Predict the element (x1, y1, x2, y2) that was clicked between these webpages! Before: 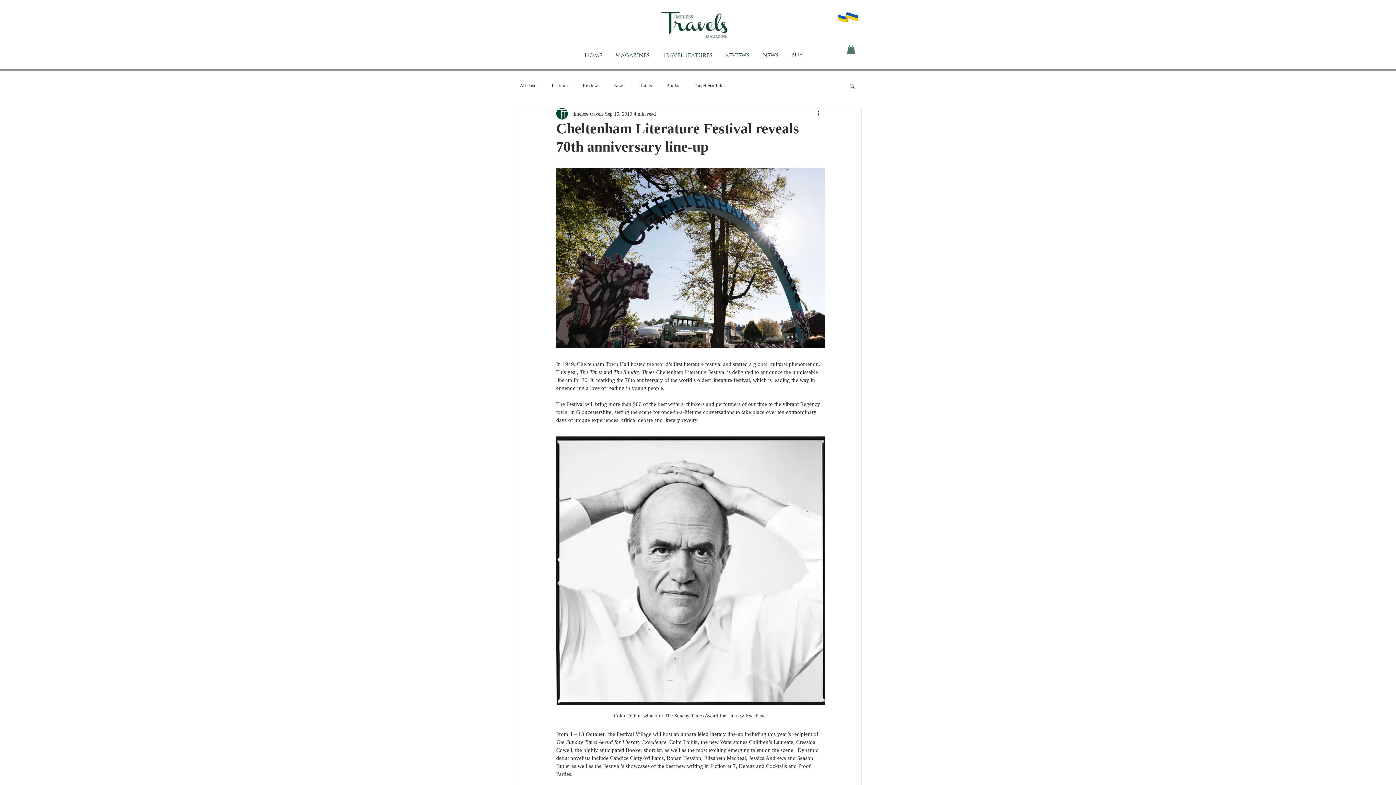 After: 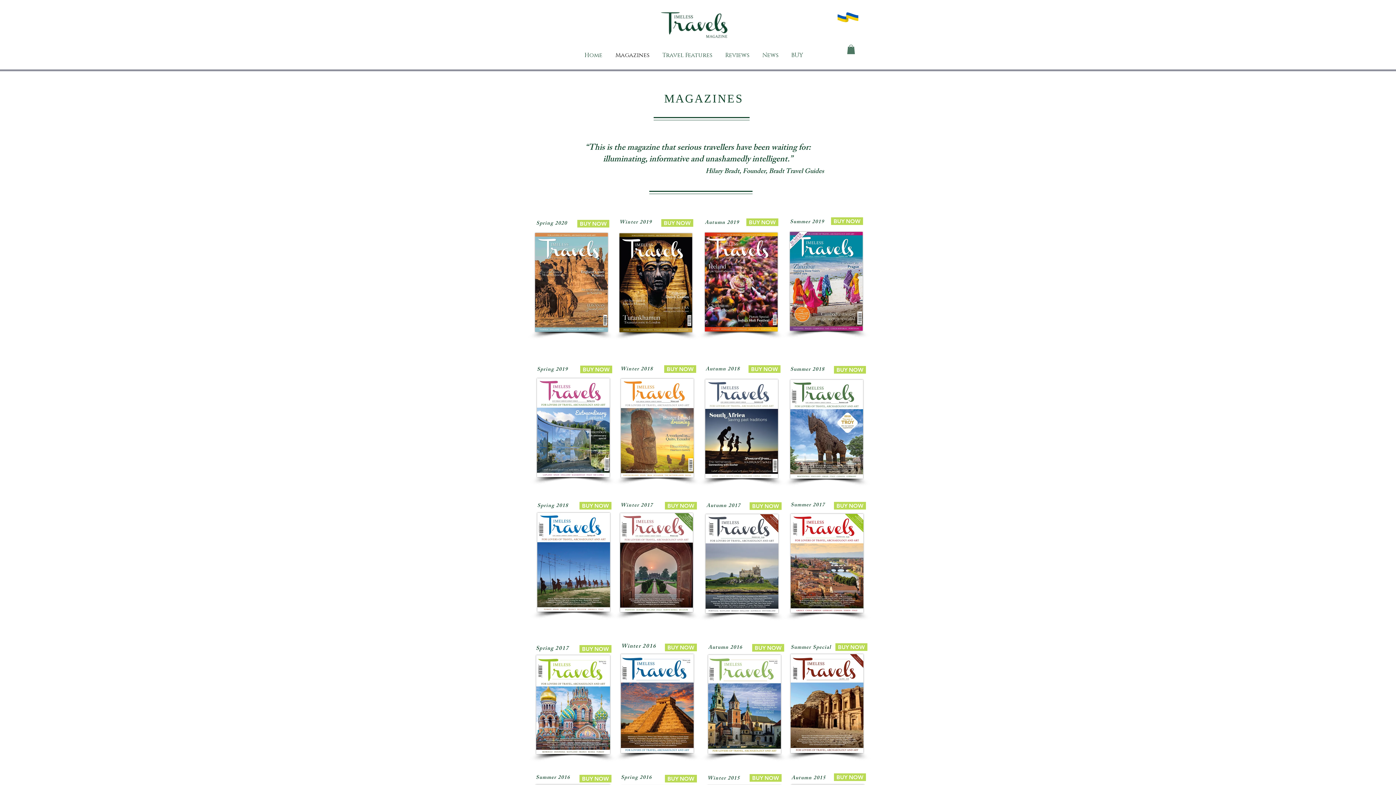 Action: bbox: (609, 46, 656, 64) label: Magazines